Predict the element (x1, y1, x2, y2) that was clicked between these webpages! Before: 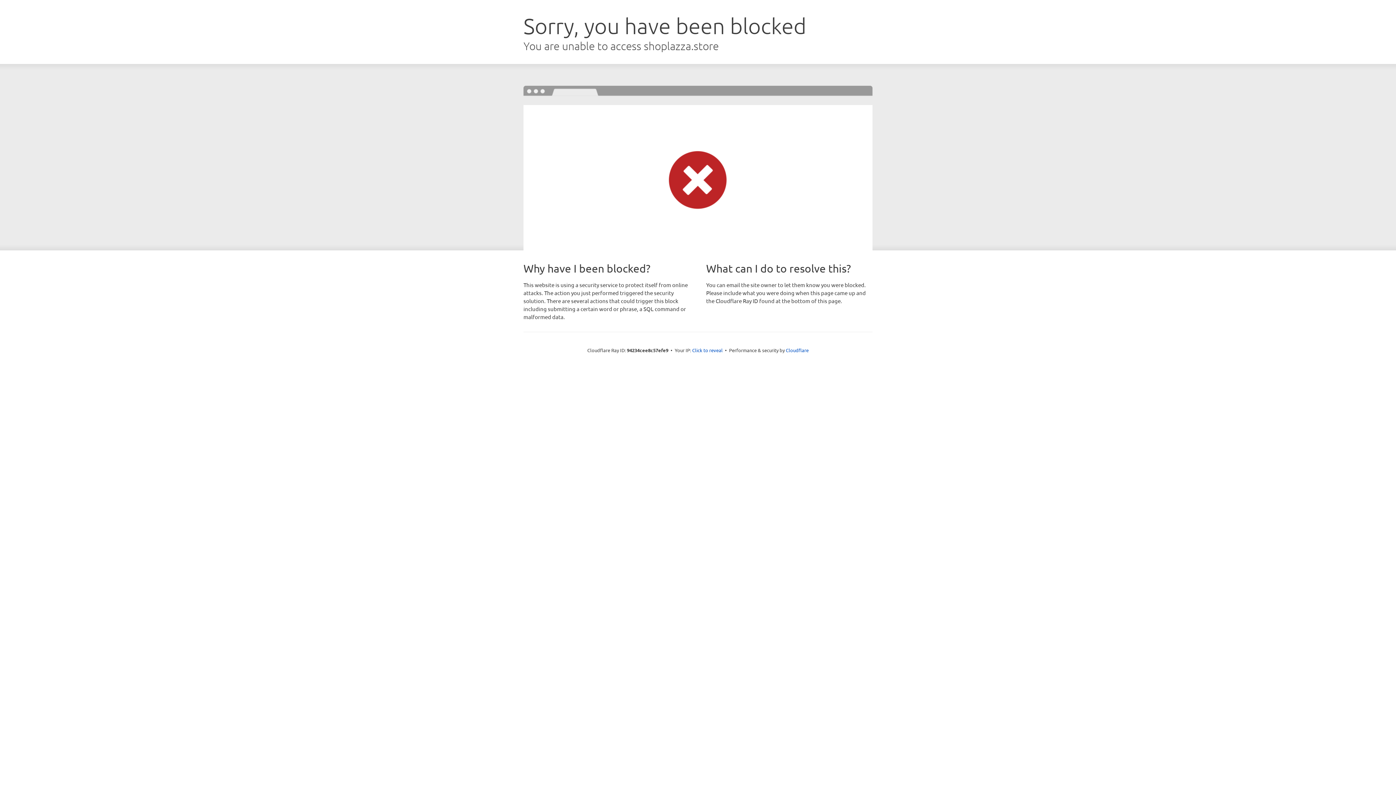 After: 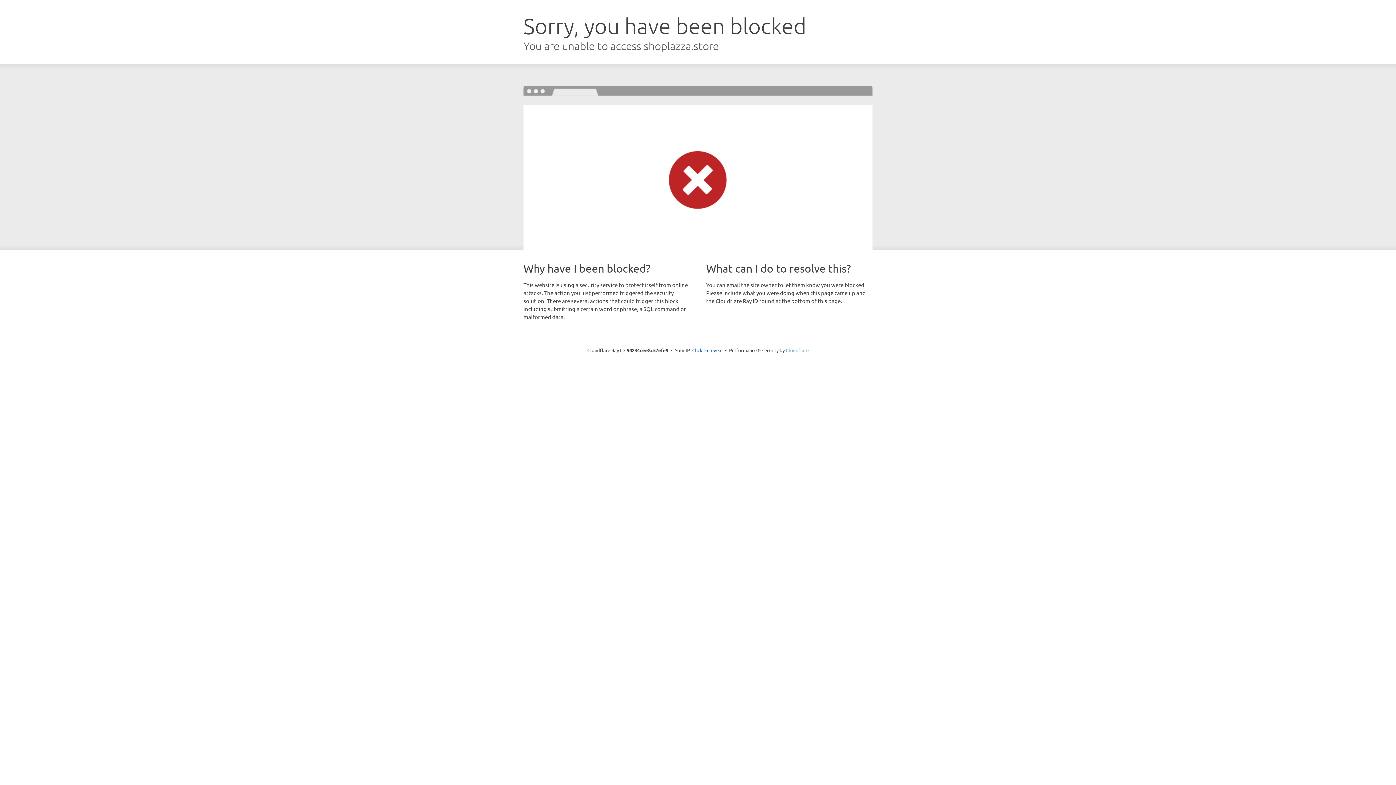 Action: bbox: (786, 347, 808, 353) label: Cloudflare